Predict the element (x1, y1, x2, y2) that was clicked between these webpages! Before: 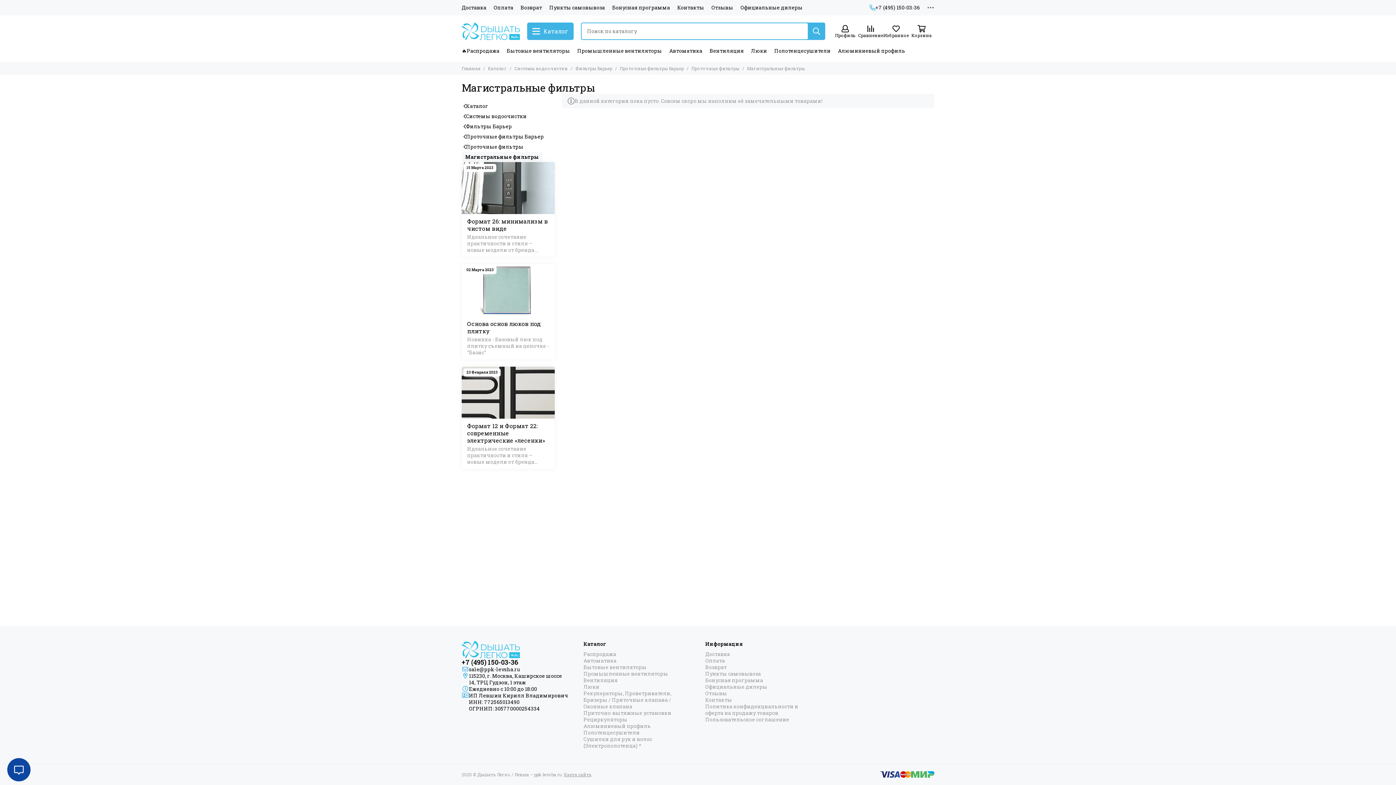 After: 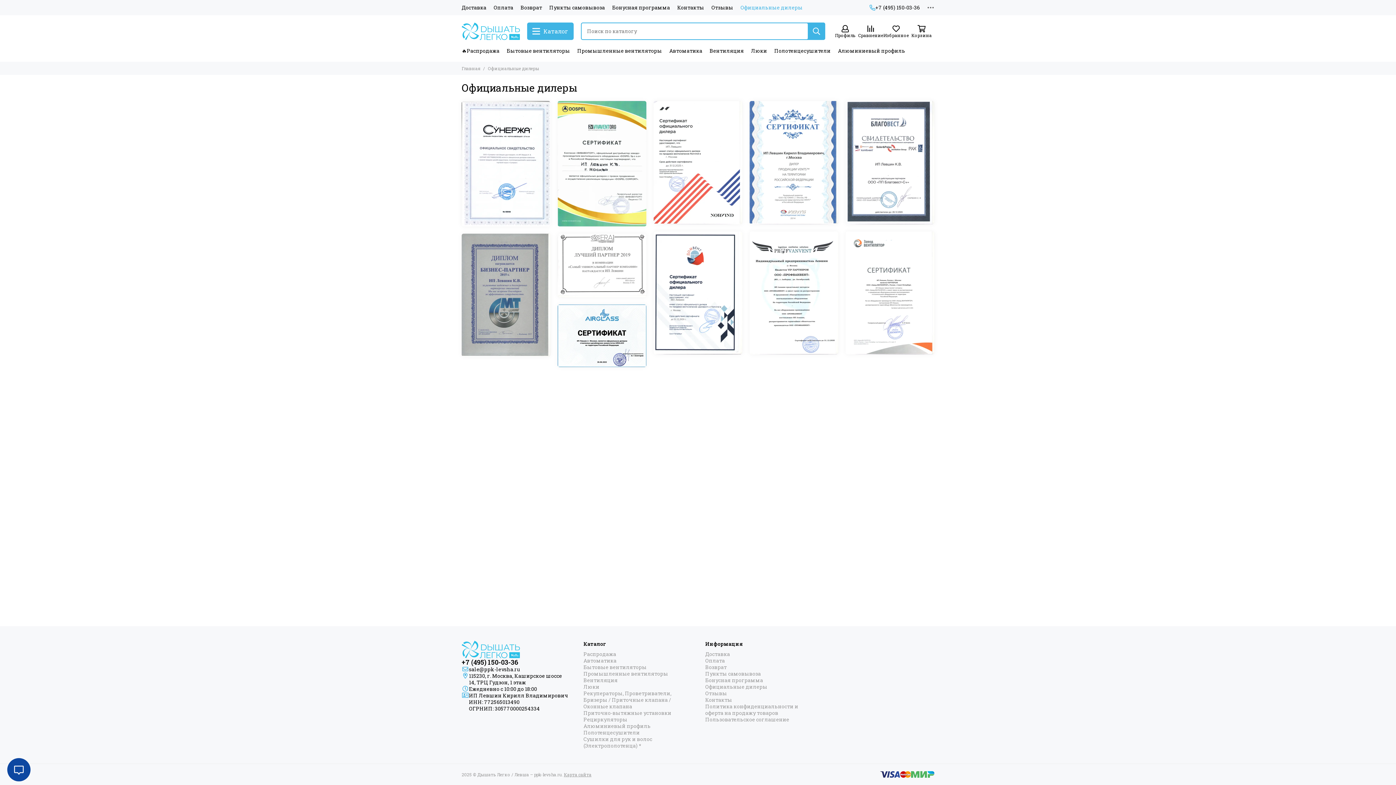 Action: bbox: (705, 684, 767, 690) label: Официальные дилеры